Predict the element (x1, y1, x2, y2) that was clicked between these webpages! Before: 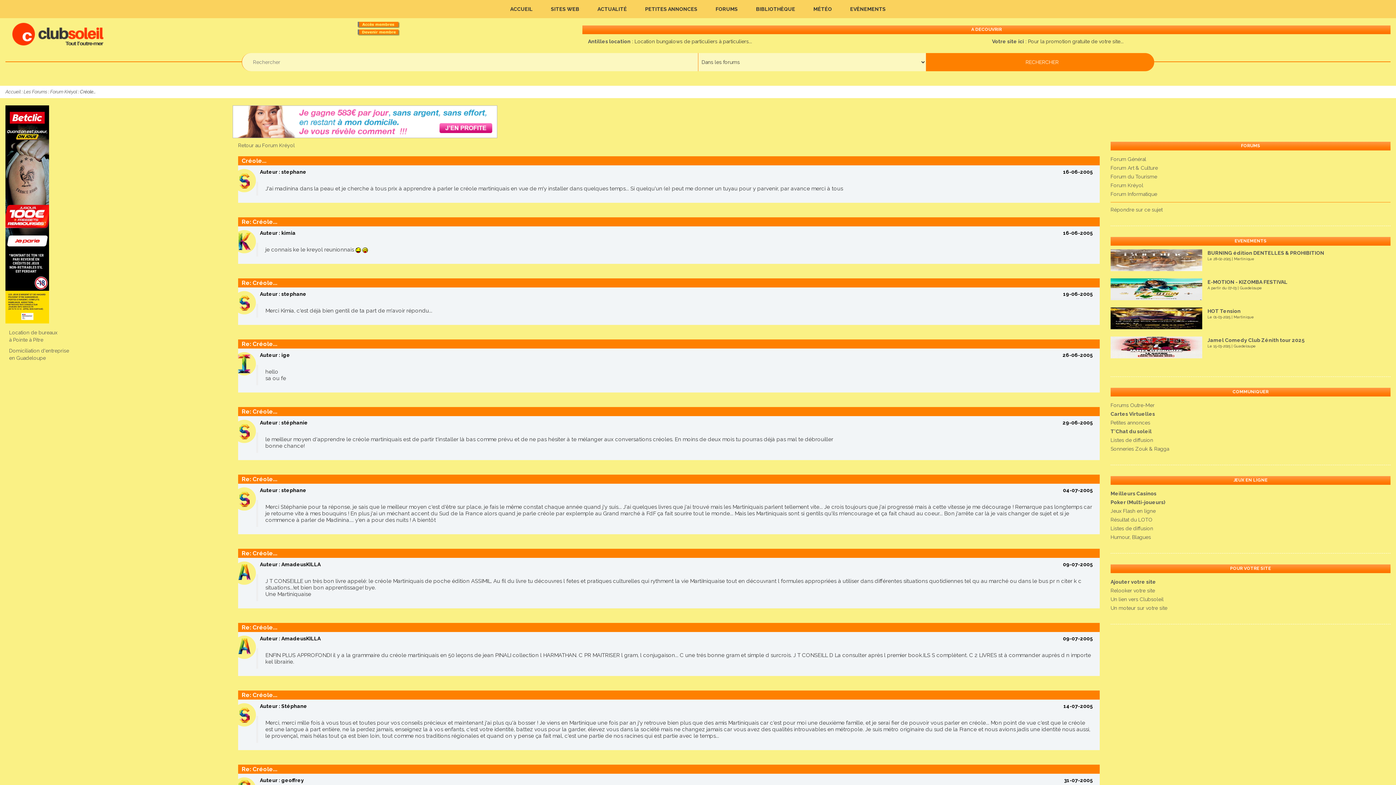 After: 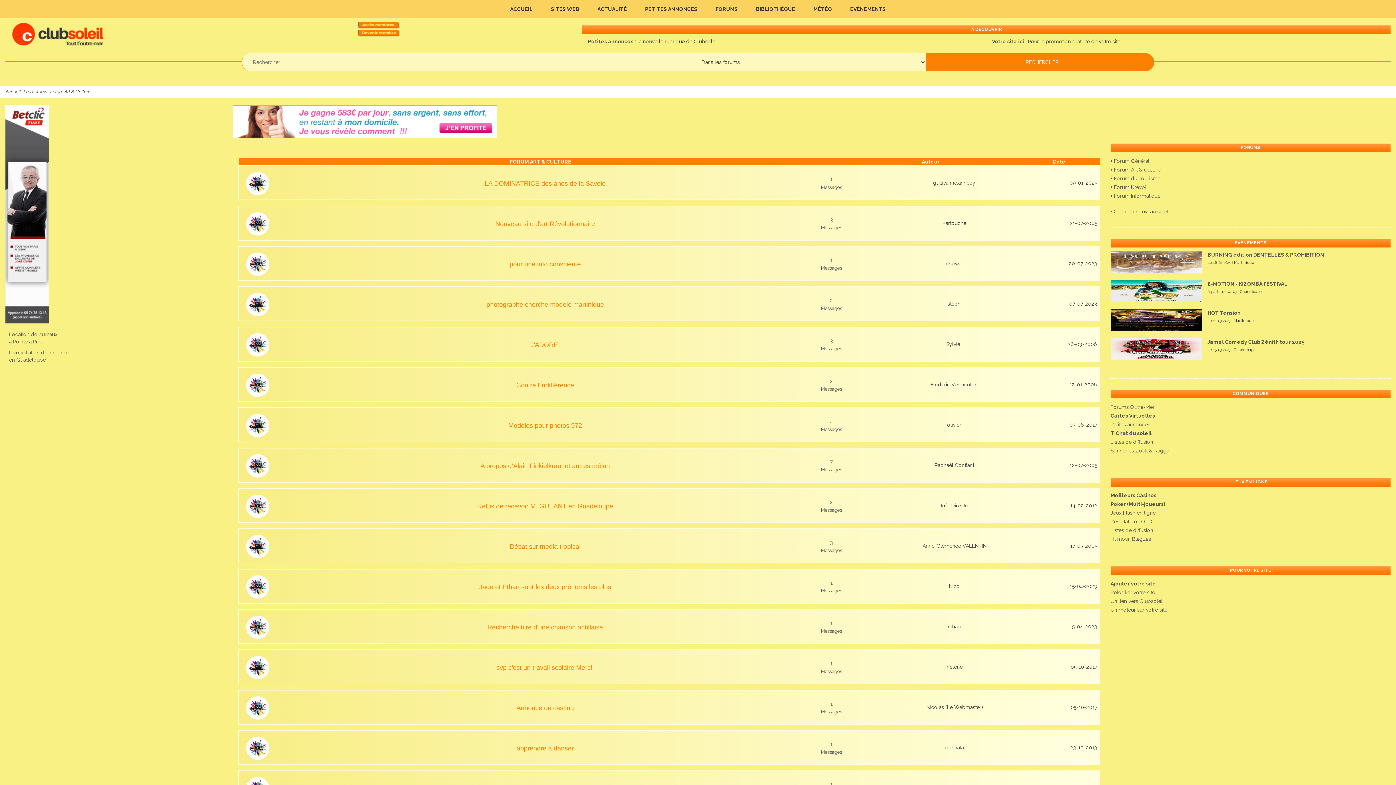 Action: bbox: (1110, 164, 1390, 171) label: Forum Art & Culture